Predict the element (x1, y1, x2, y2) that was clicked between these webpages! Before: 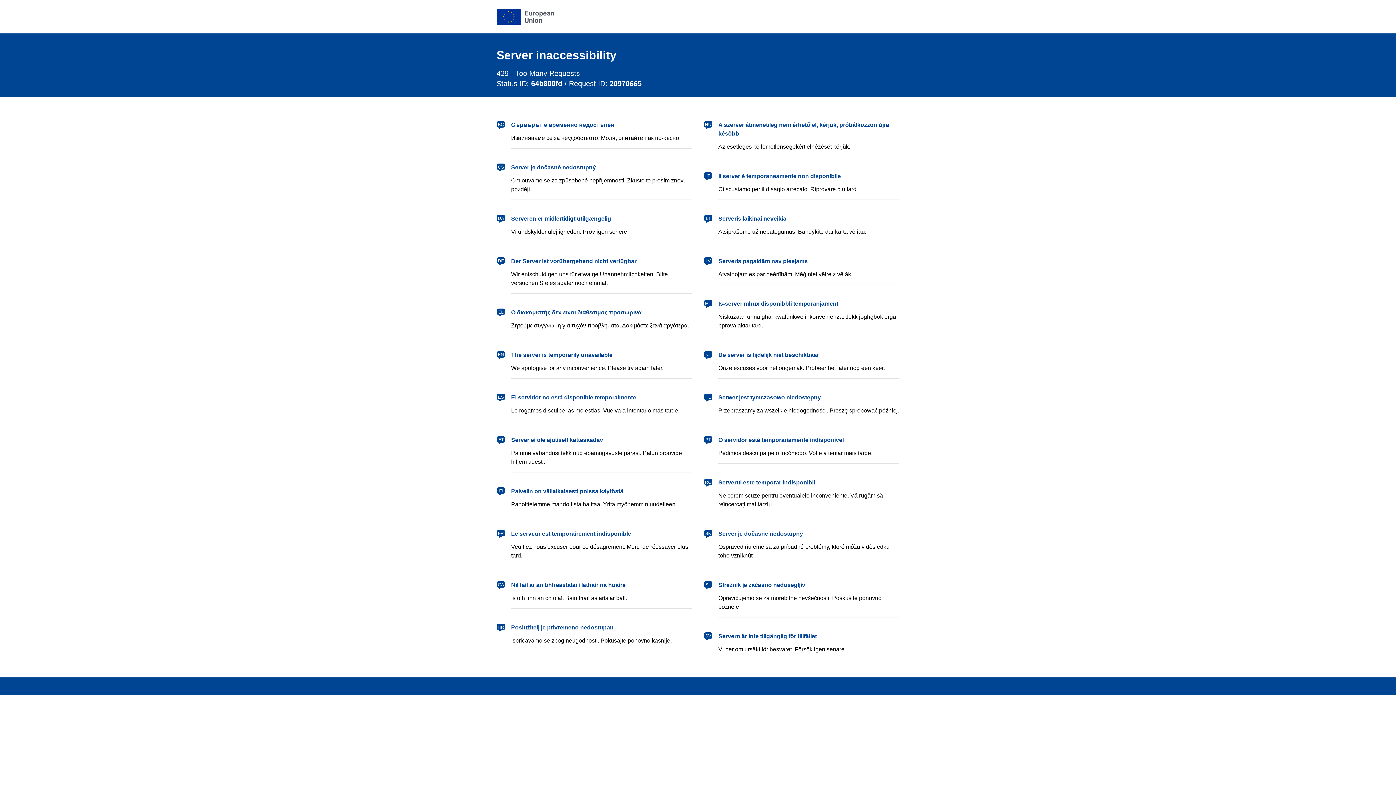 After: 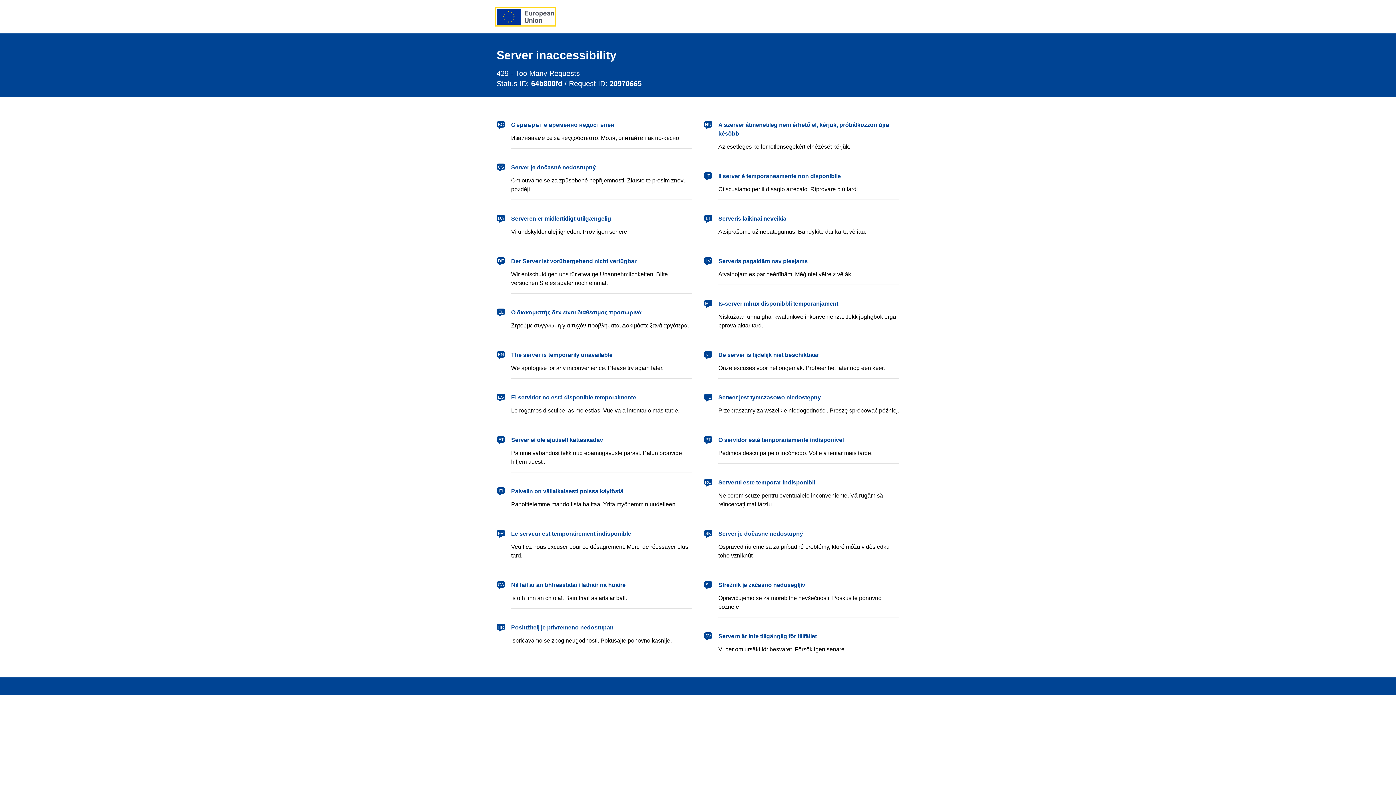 Action: bbox: (496, 8, 554, 24) label: European Union